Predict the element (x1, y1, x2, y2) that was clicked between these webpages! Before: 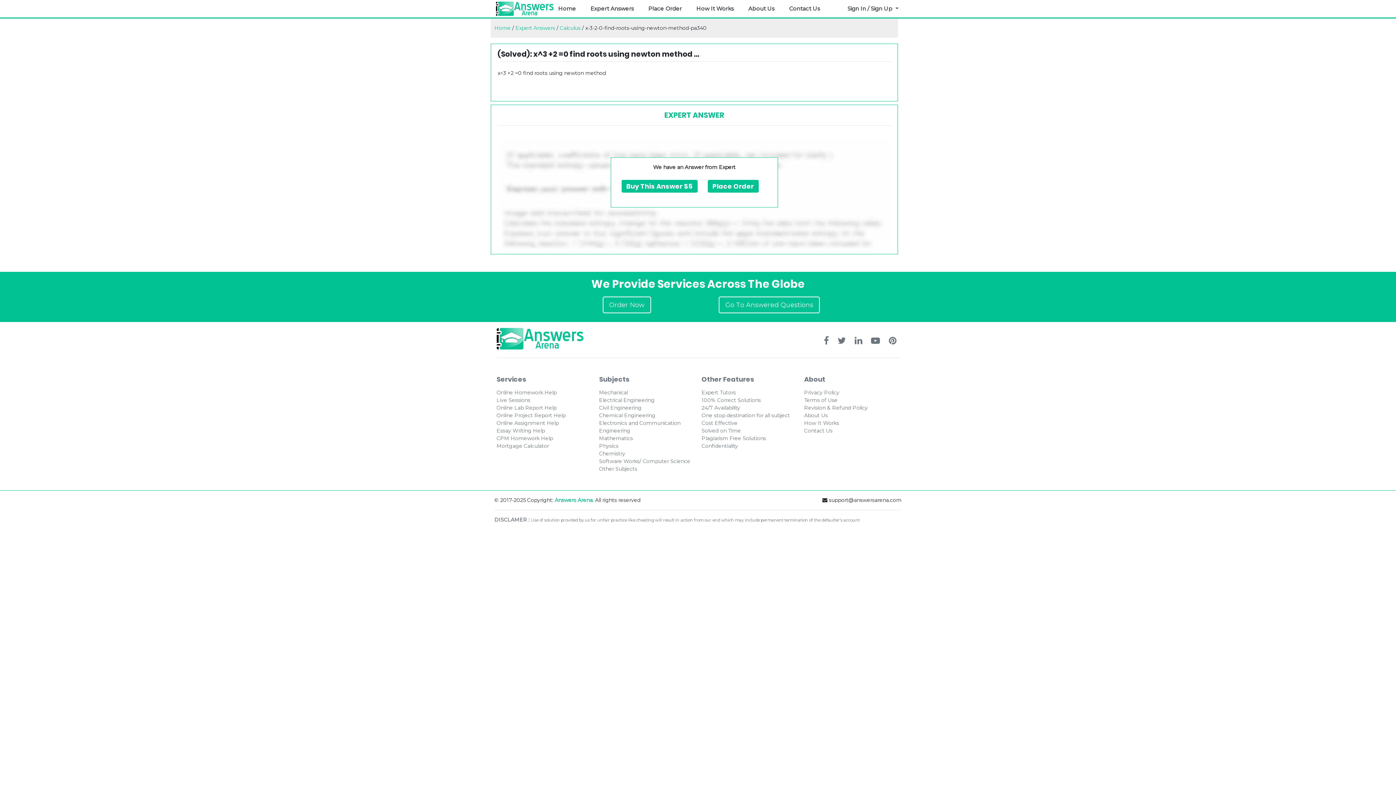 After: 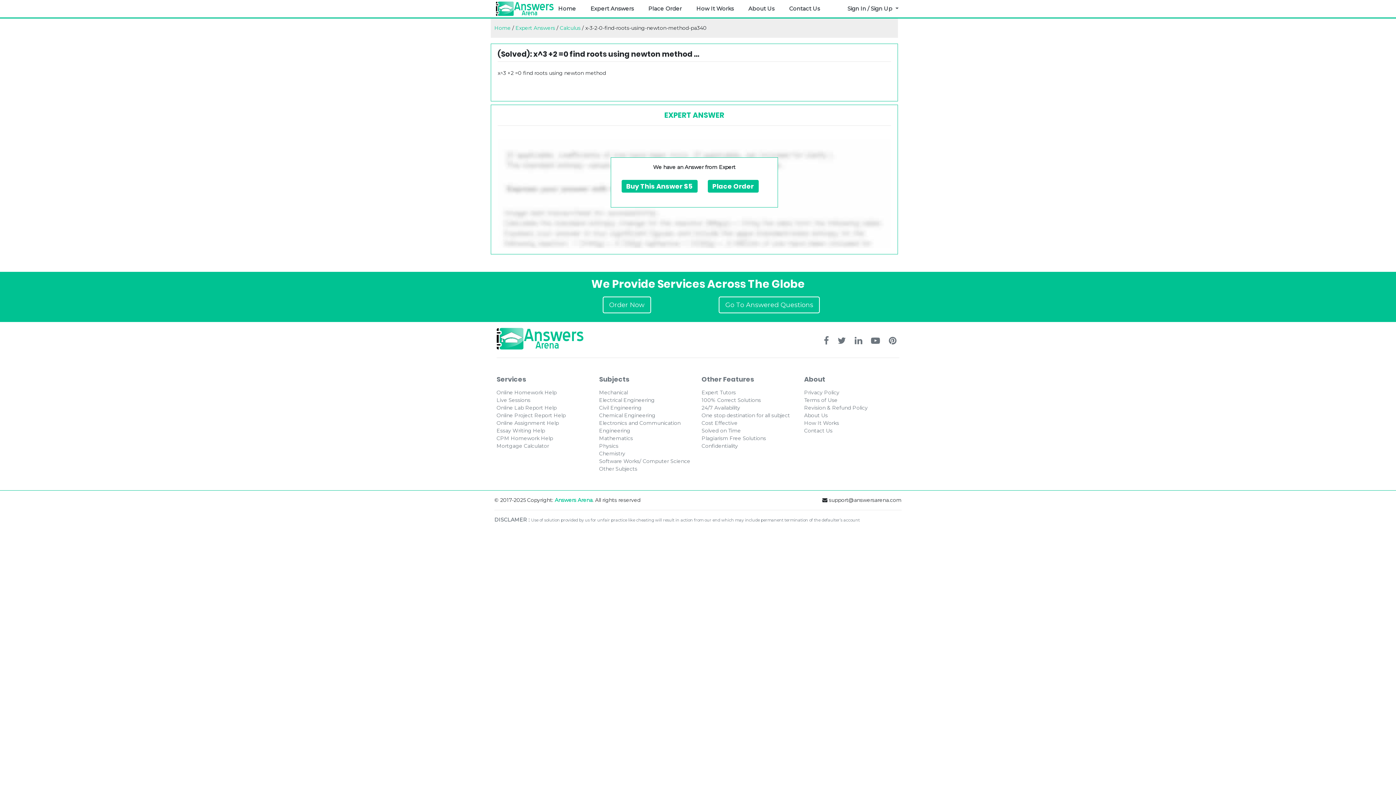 Action: bbox: (496, 404, 556, 411) label: Online Lab Report Help